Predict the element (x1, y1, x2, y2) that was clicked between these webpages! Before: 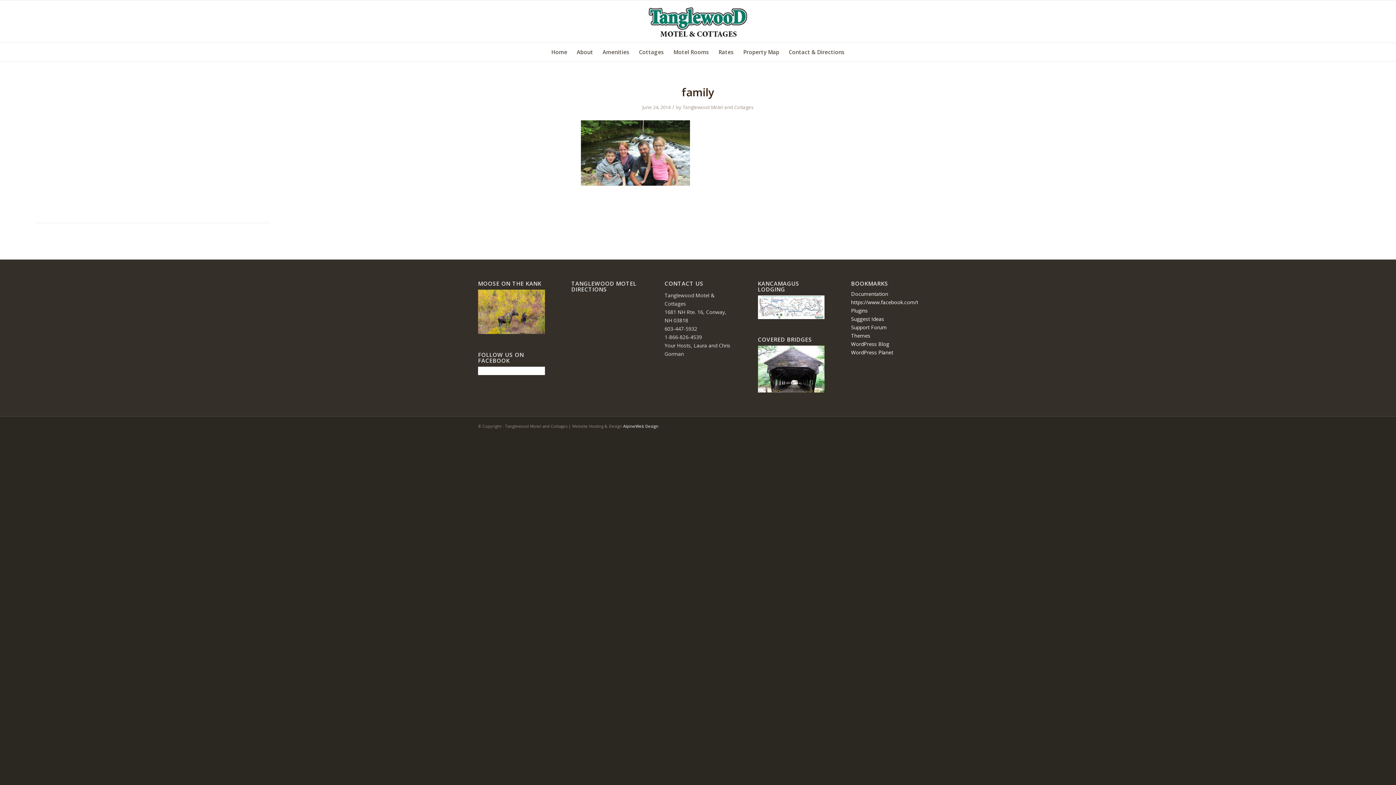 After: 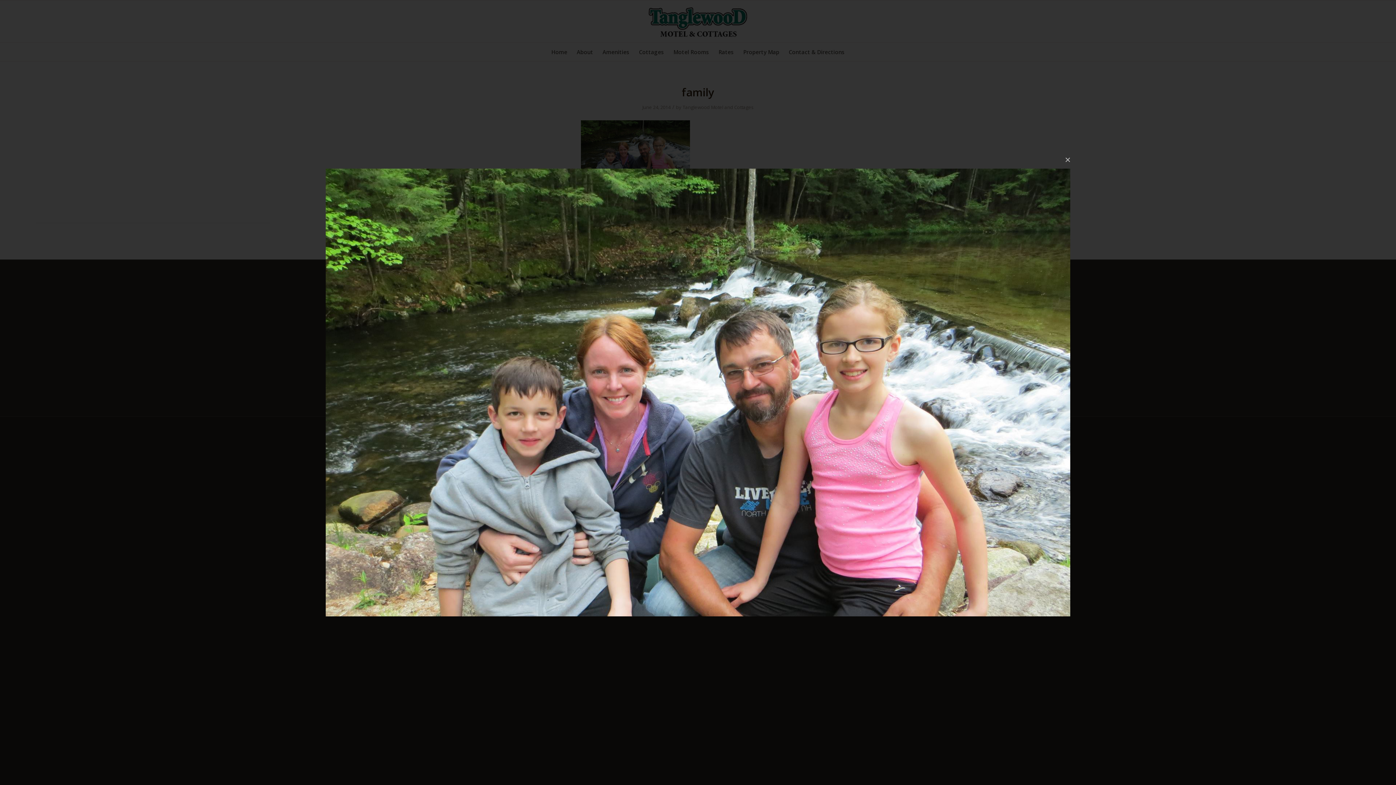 Action: bbox: (581, 179, 690, 187)